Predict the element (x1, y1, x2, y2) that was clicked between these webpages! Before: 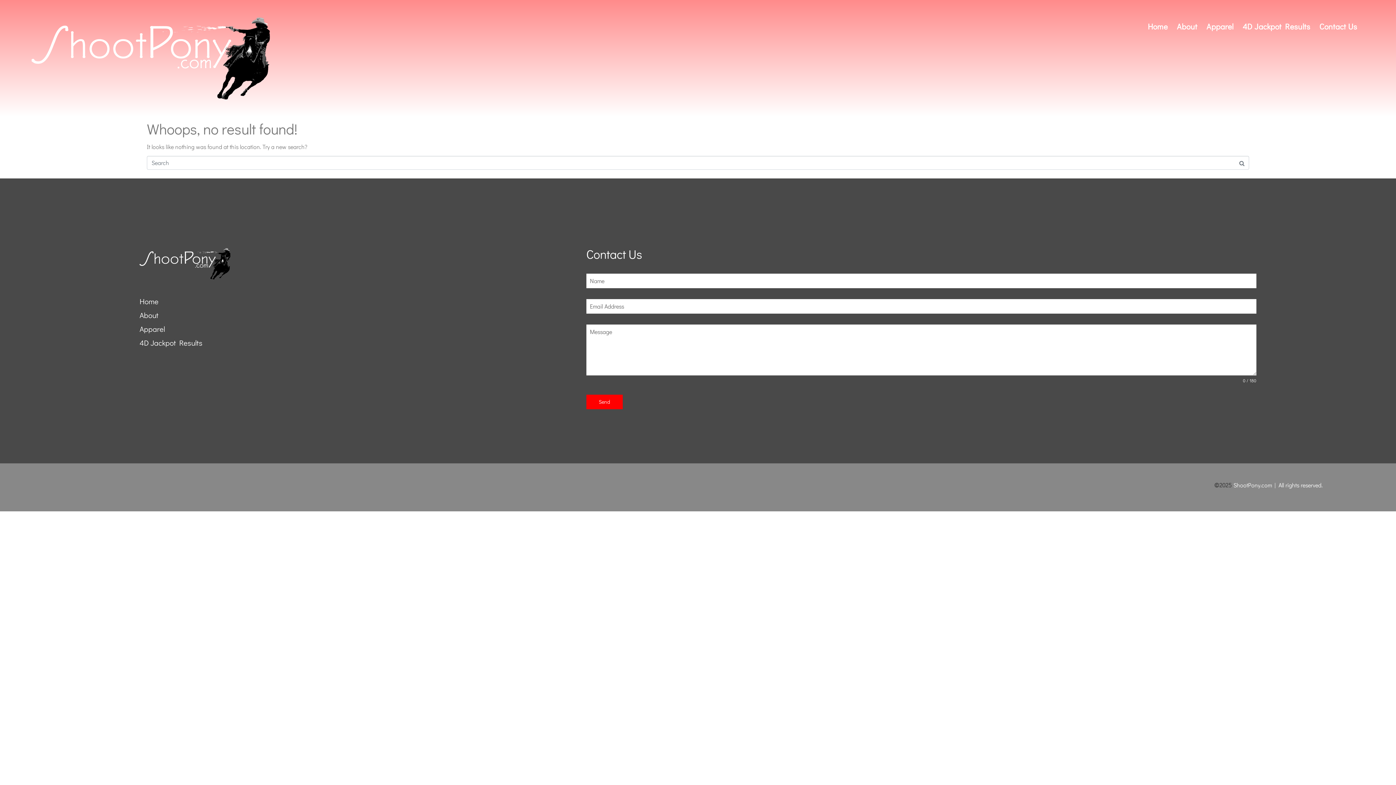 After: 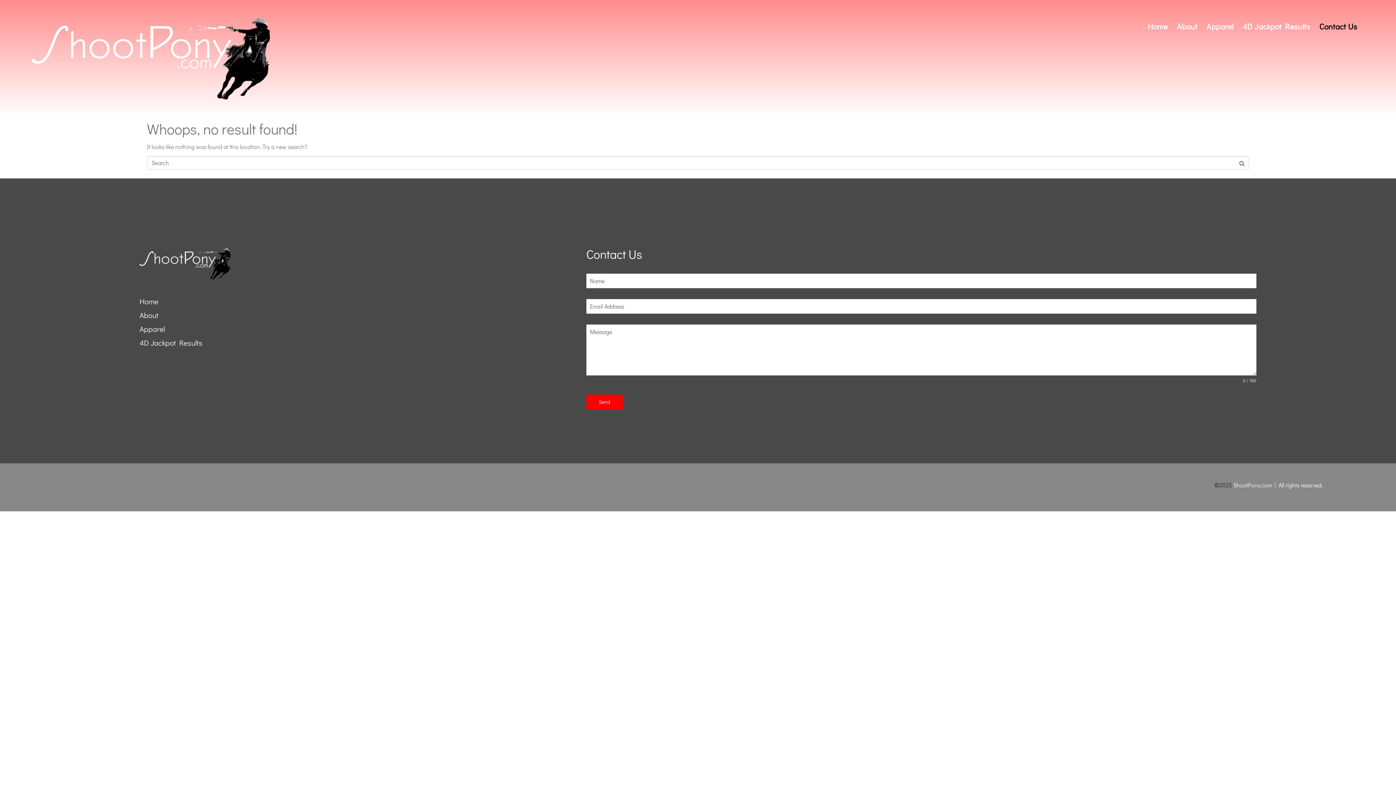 Action: bbox: (1312, 17, 1364, 35) label: Contact Us